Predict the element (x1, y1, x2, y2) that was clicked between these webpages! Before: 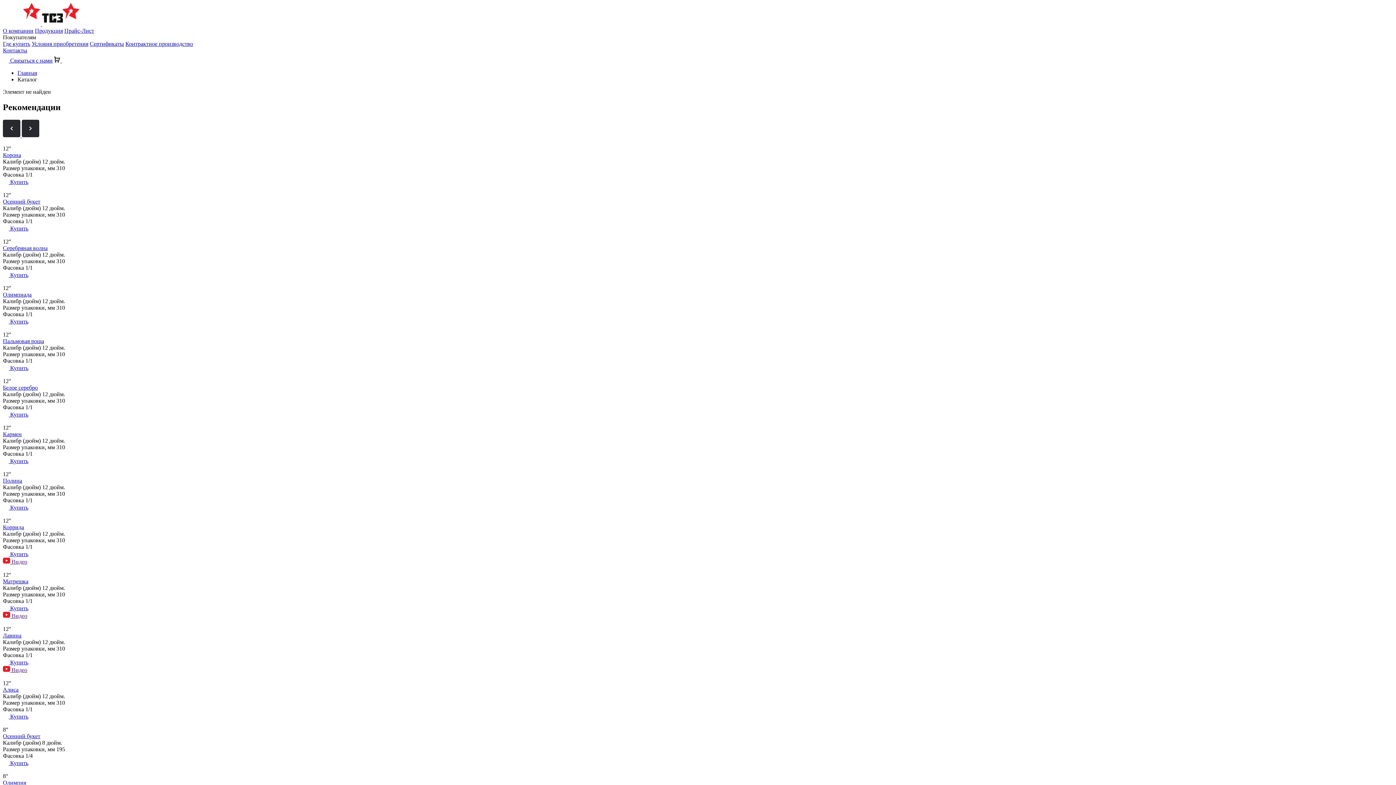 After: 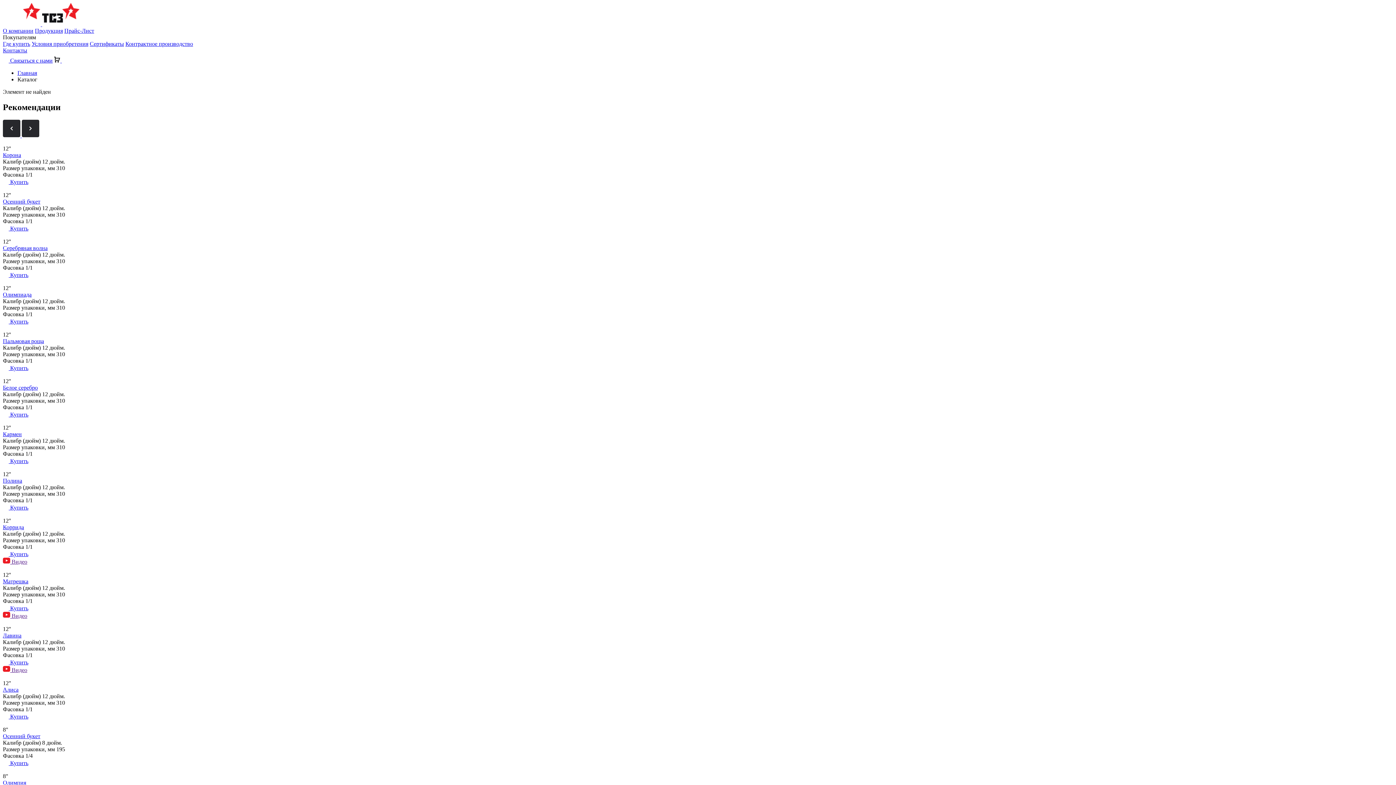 Action: bbox: (2, 271, 28, 278) label:  Купить